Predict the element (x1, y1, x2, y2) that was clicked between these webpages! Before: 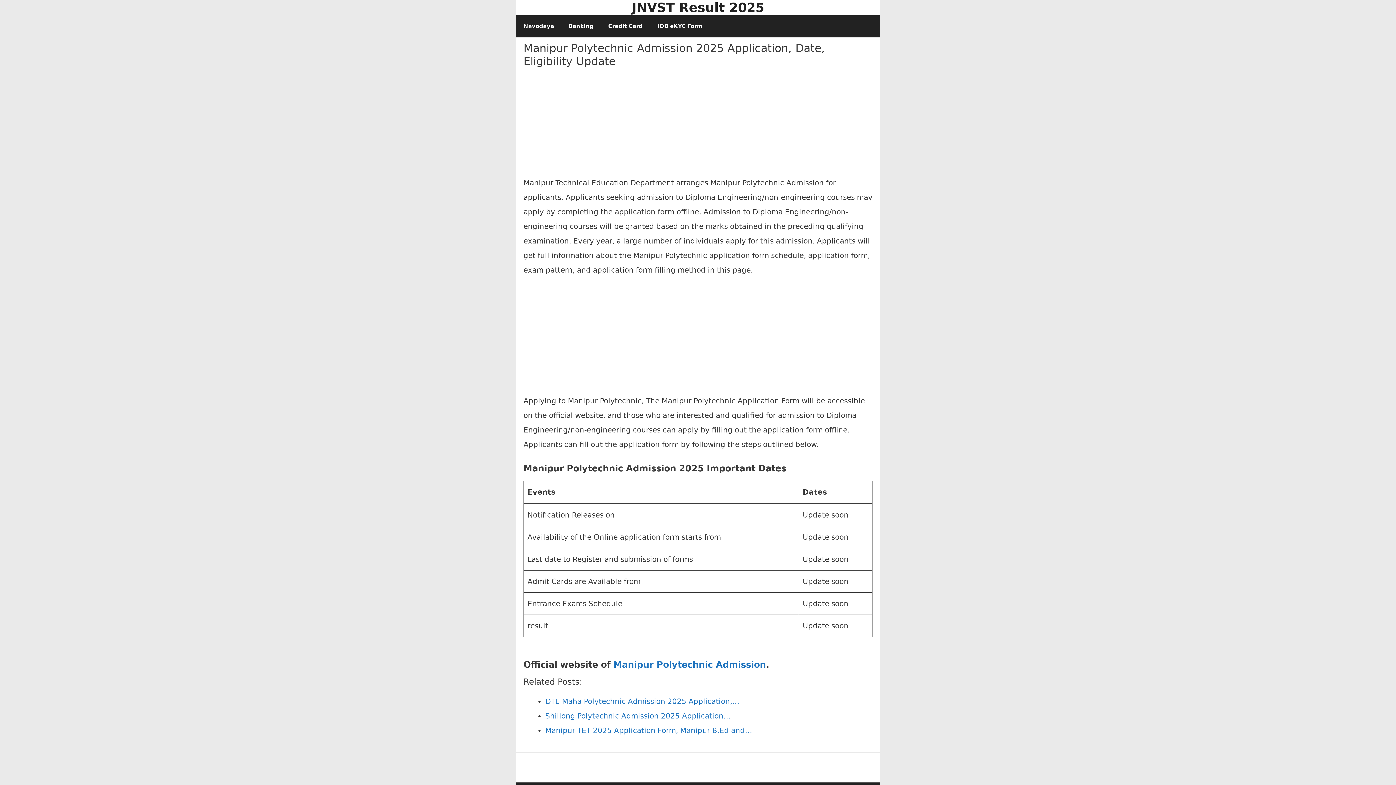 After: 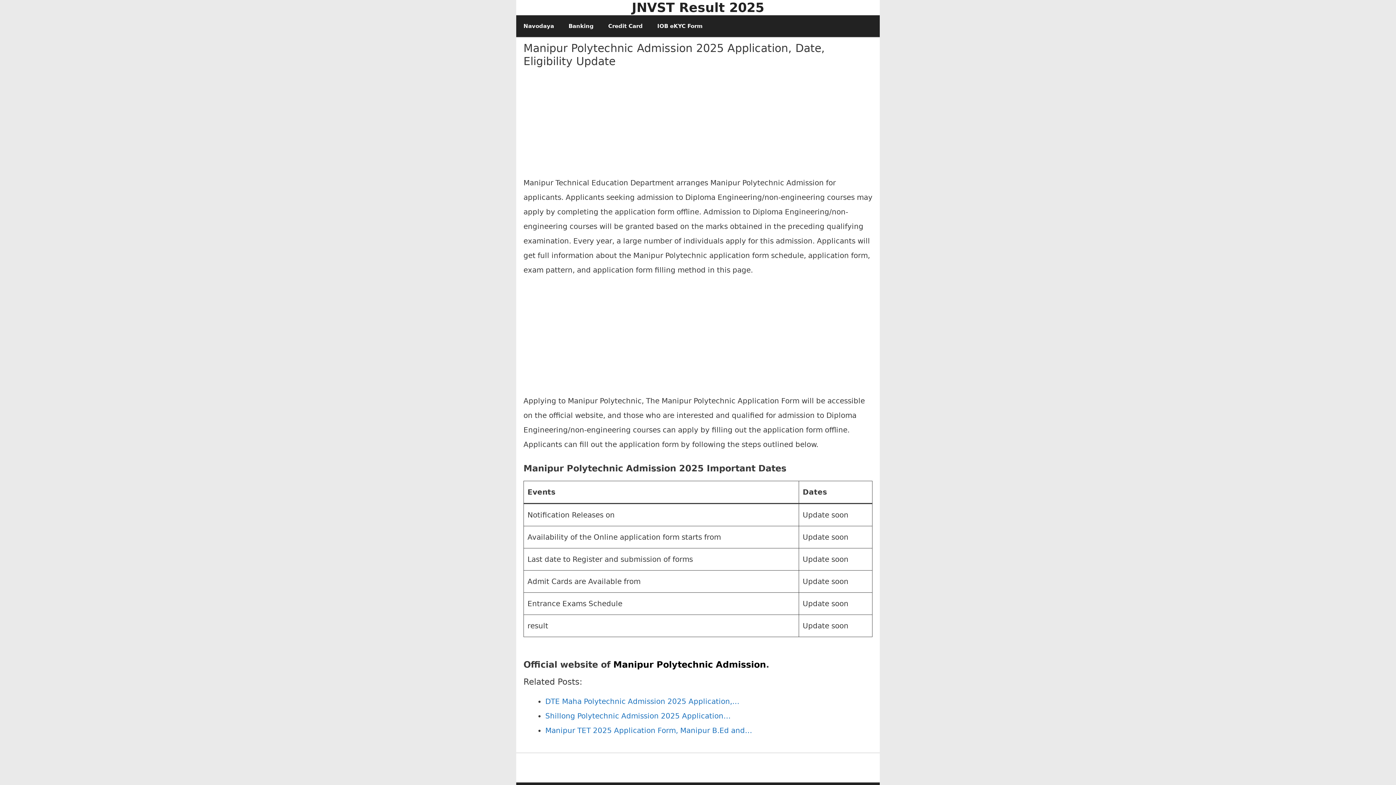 Action: bbox: (613, 660, 766, 670) label: Manipur Polytechnic Admission